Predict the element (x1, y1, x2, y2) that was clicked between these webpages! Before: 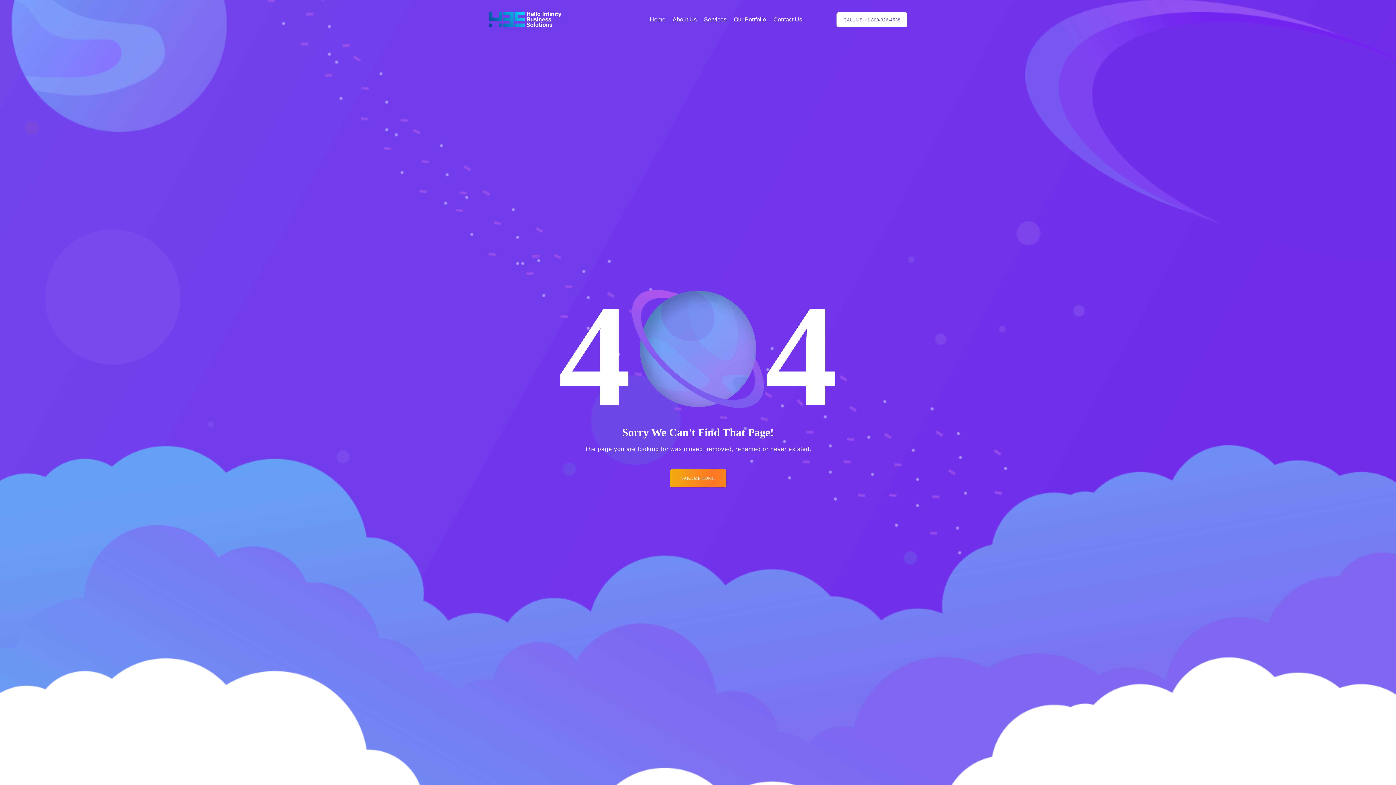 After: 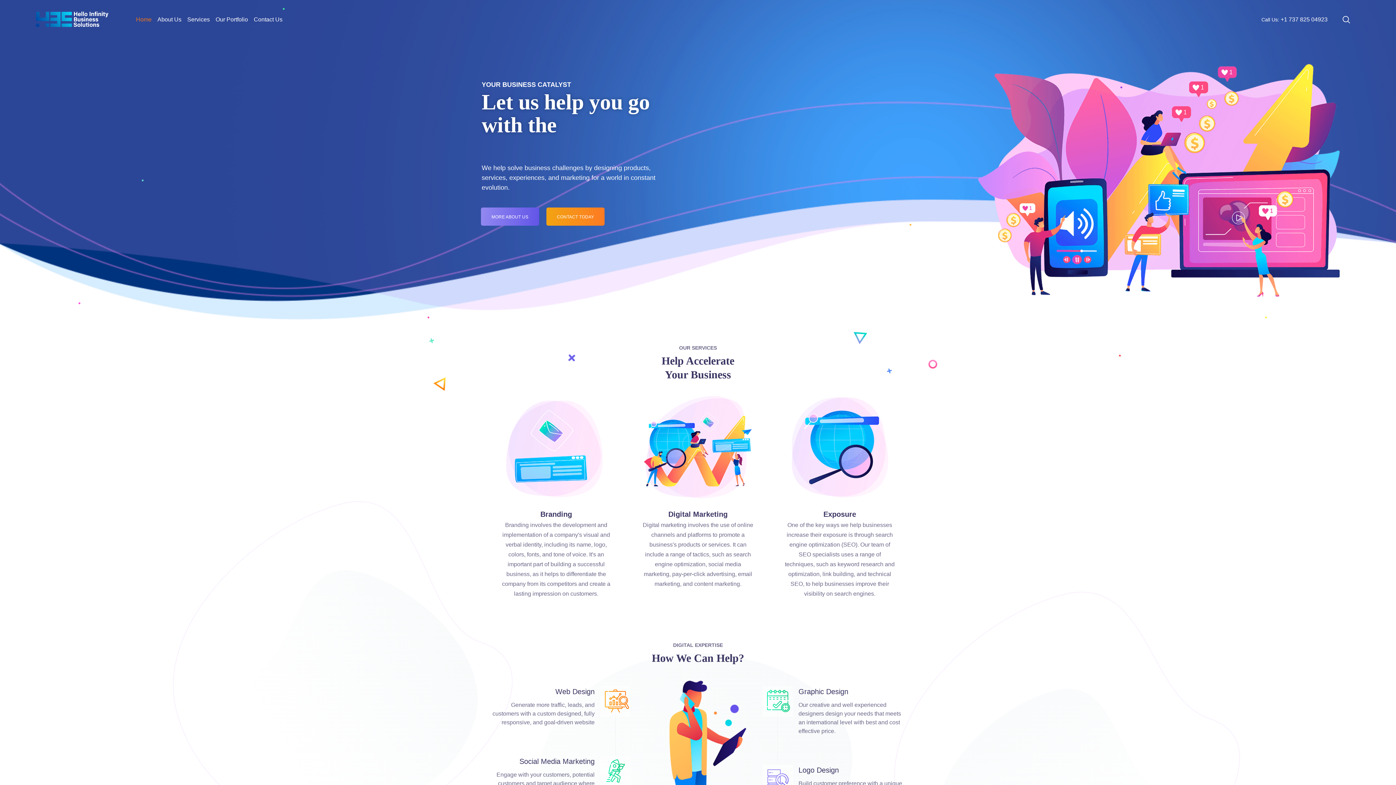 Action: label: TAKE ME HOME bbox: (670, 469, 726, 487)